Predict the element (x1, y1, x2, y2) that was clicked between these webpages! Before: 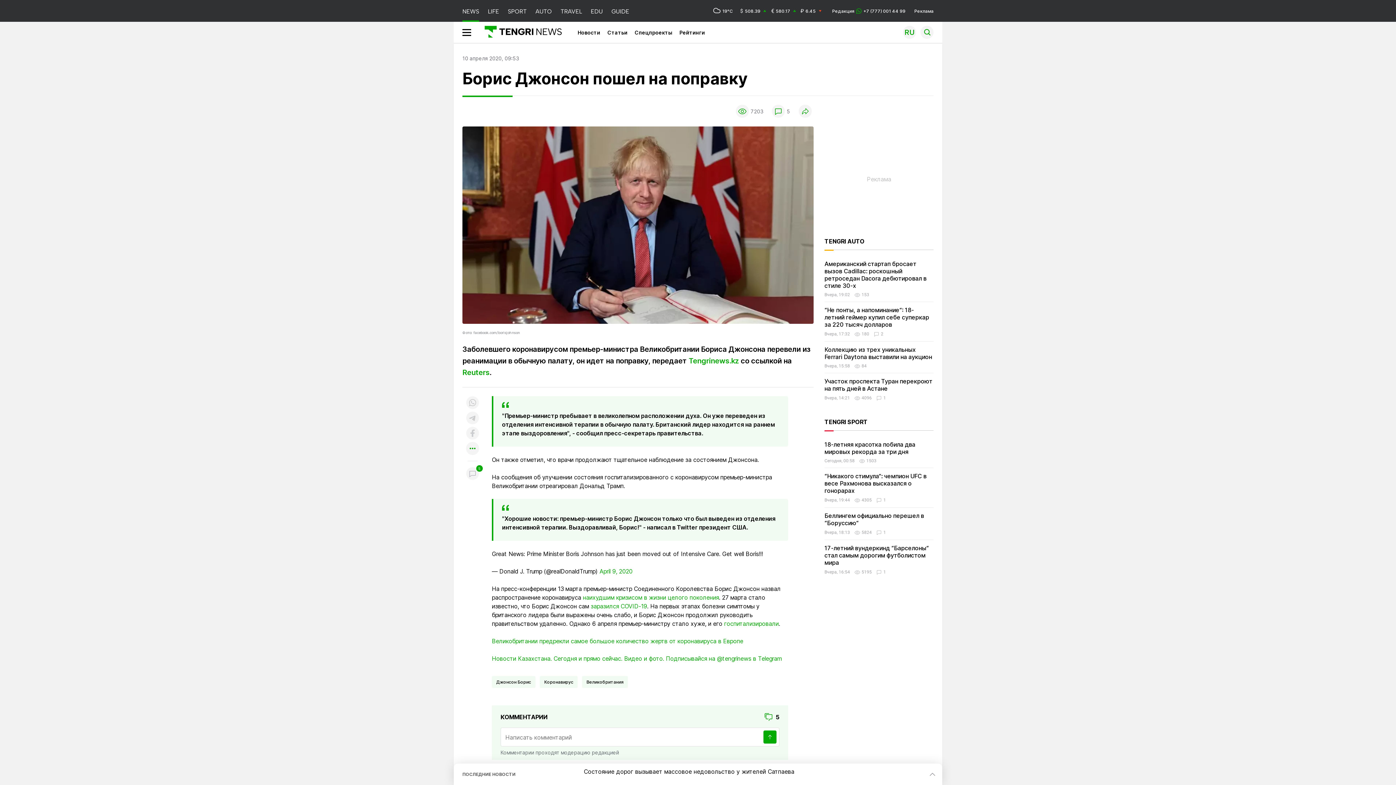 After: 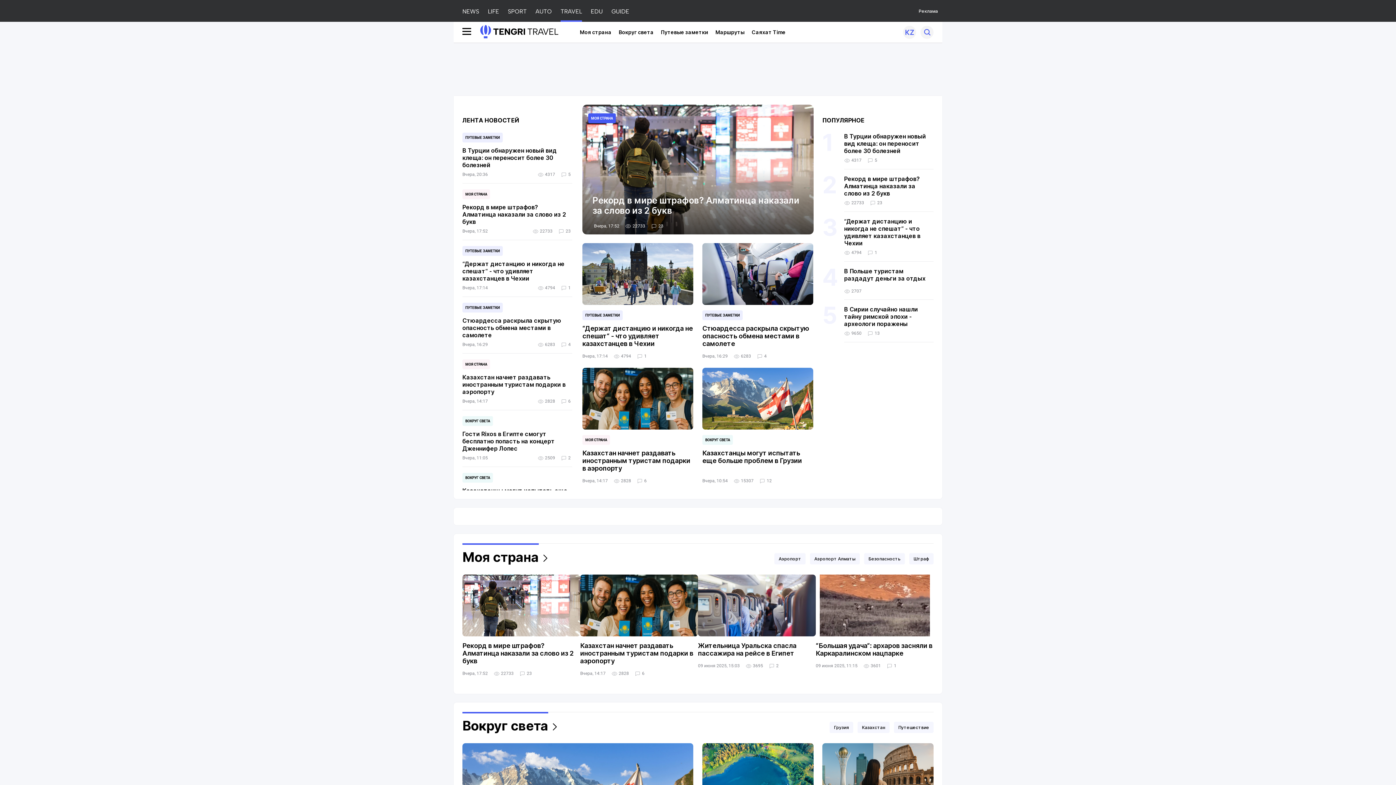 Action: label: TRAVEL bbox: (560, 0, 582, 21)